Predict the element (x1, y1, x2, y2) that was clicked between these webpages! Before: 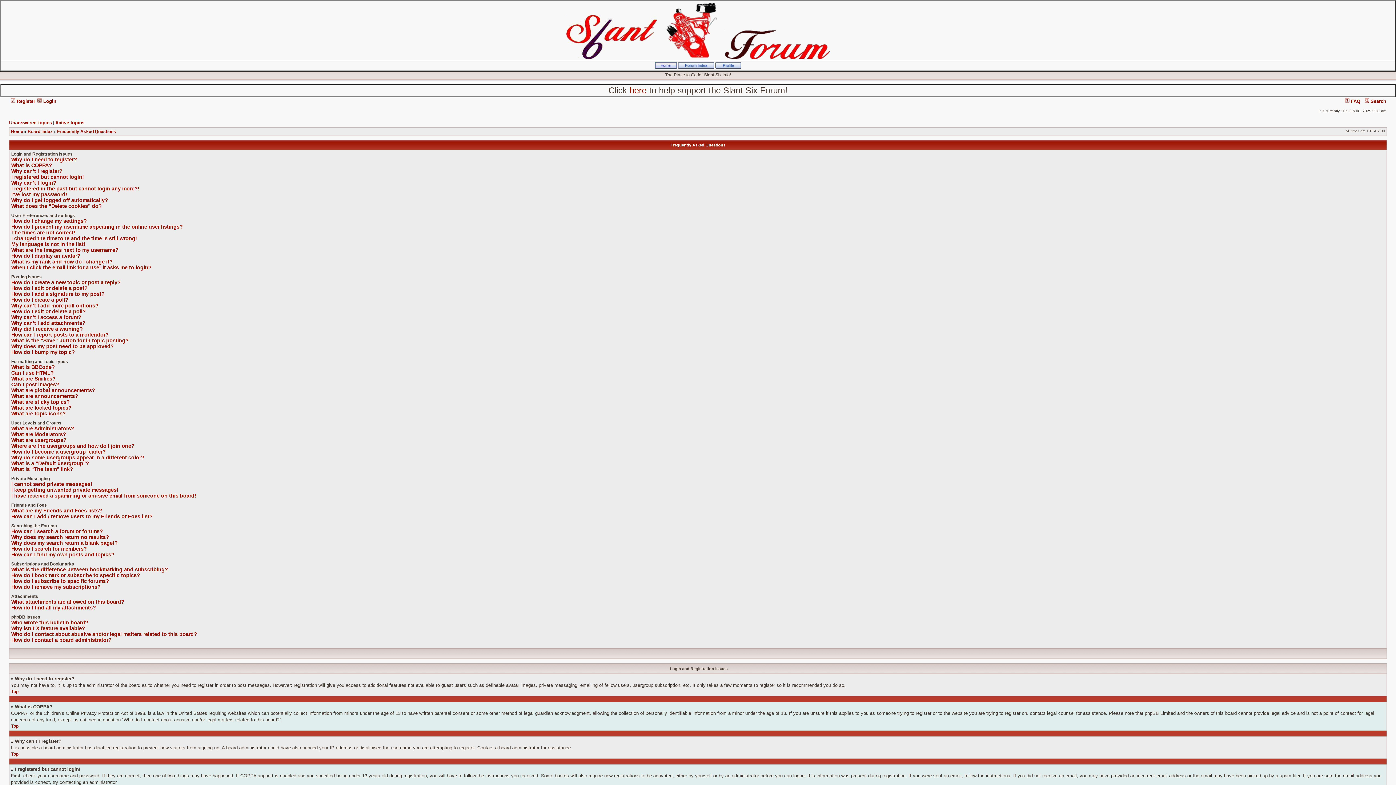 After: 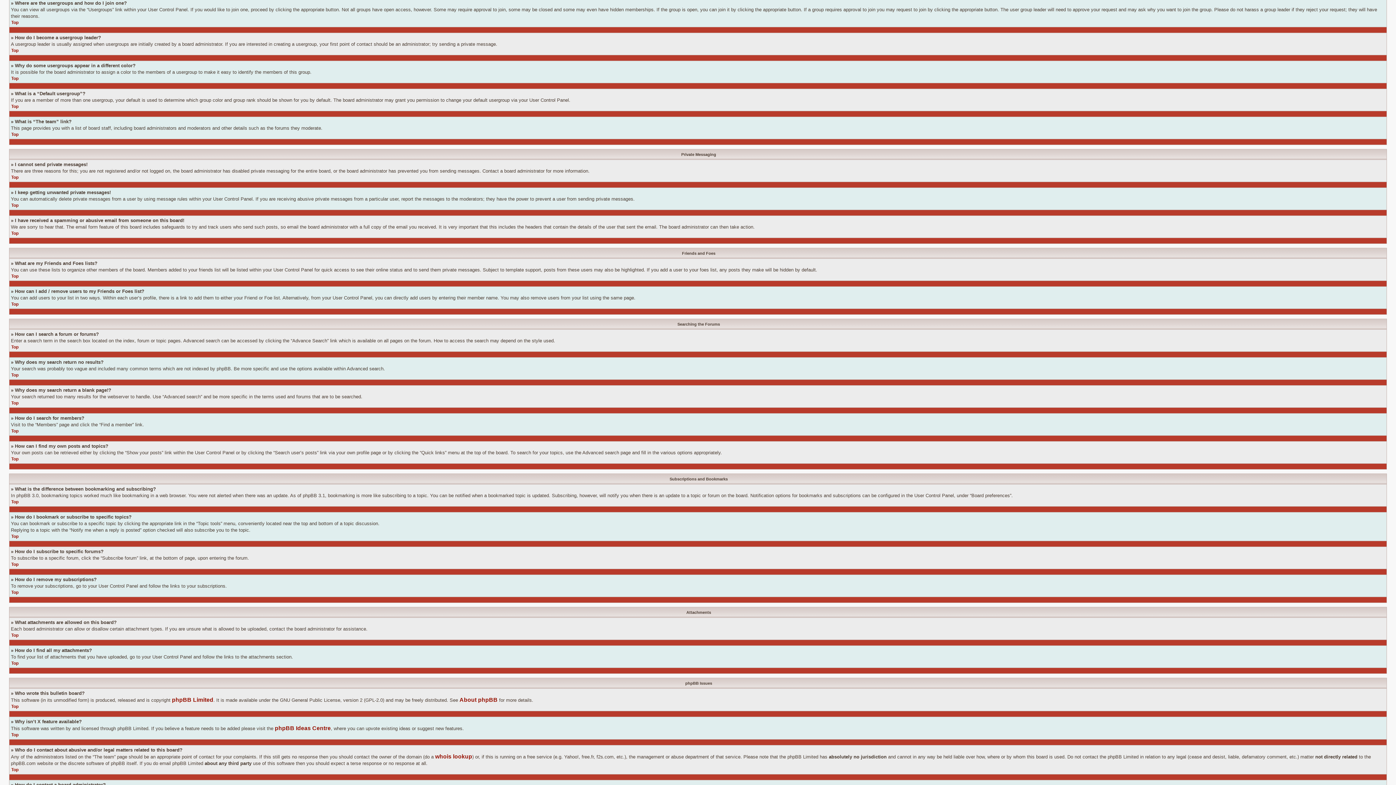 Action: bbox: (11, 443, 134, 449) label: Where are the usergroups and how do I join one?